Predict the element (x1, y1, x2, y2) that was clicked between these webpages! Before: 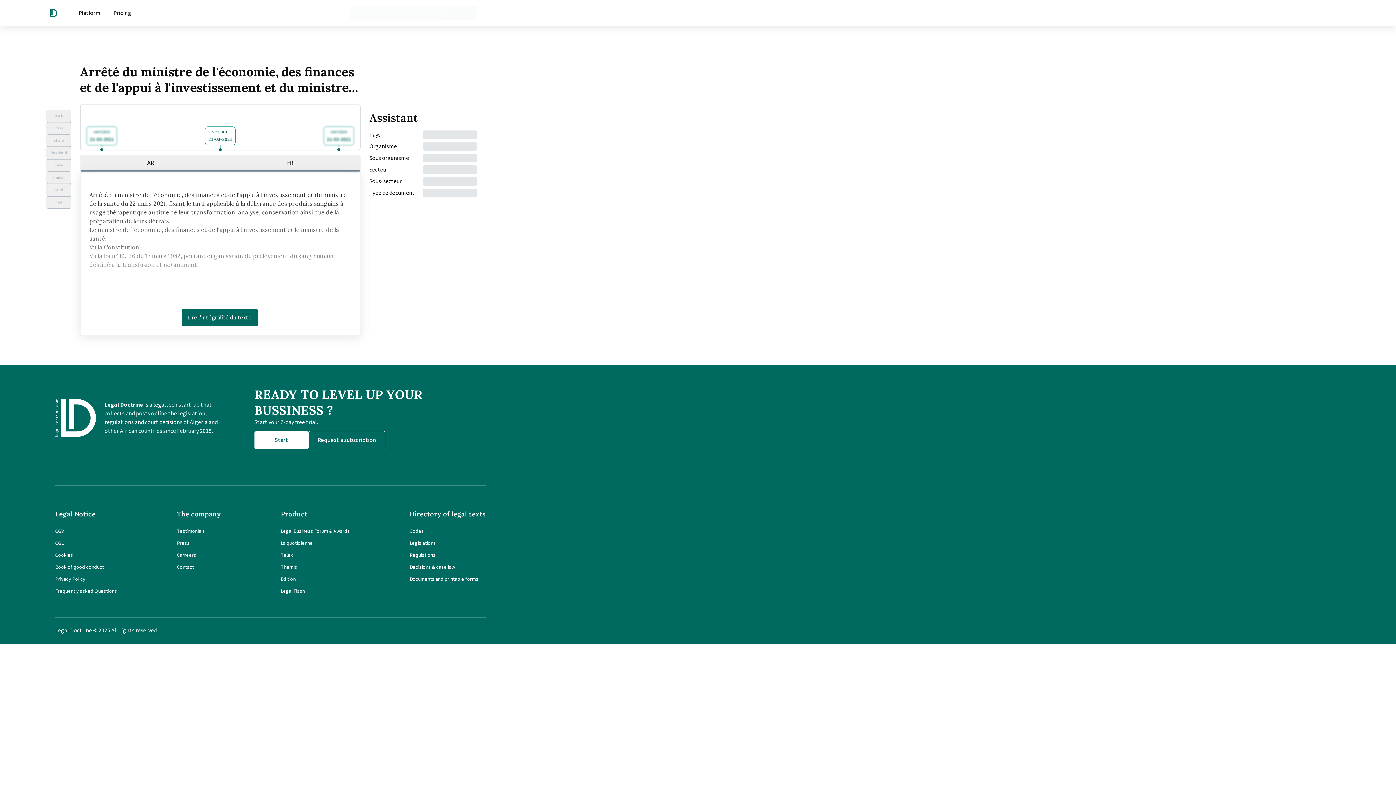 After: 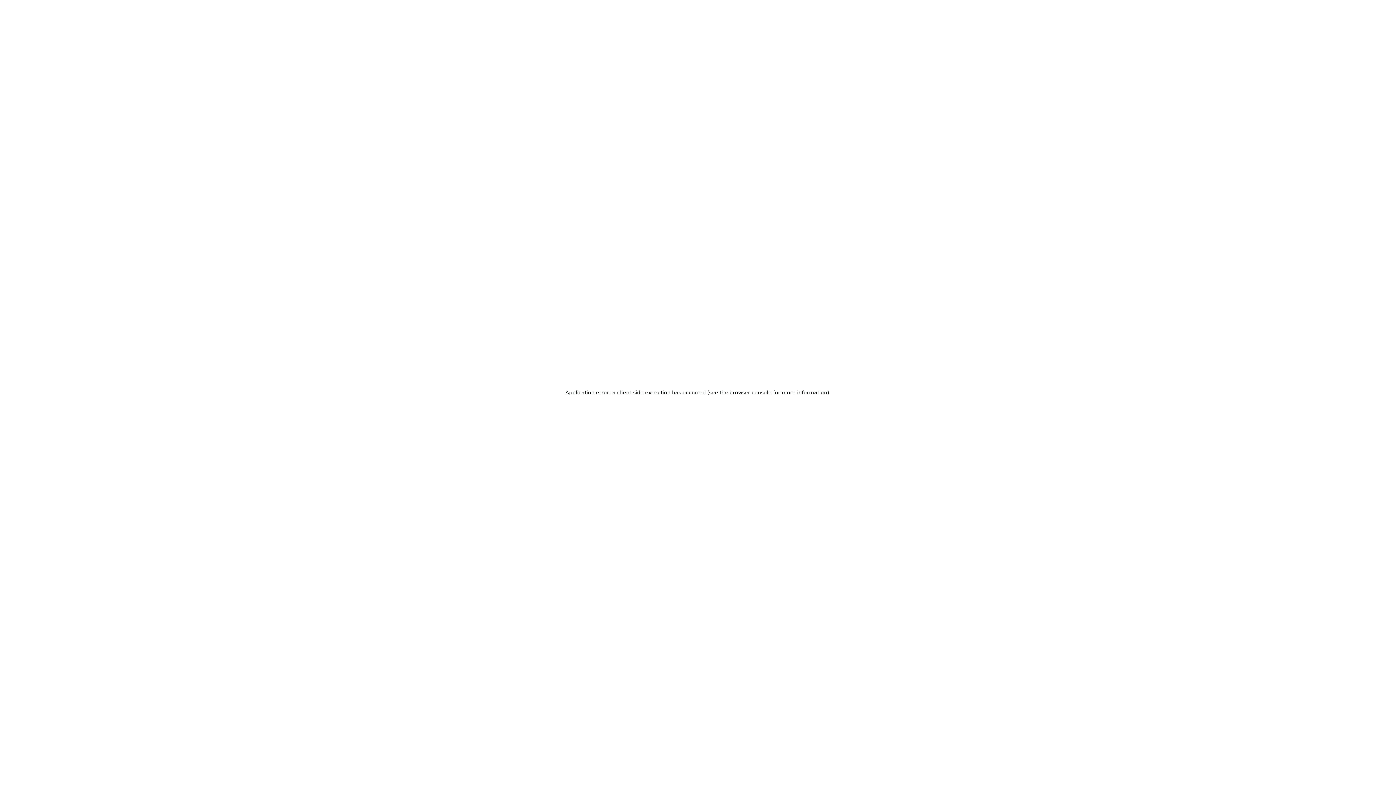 Action: label: Carreers bbox: (176, 552, 196, 559)